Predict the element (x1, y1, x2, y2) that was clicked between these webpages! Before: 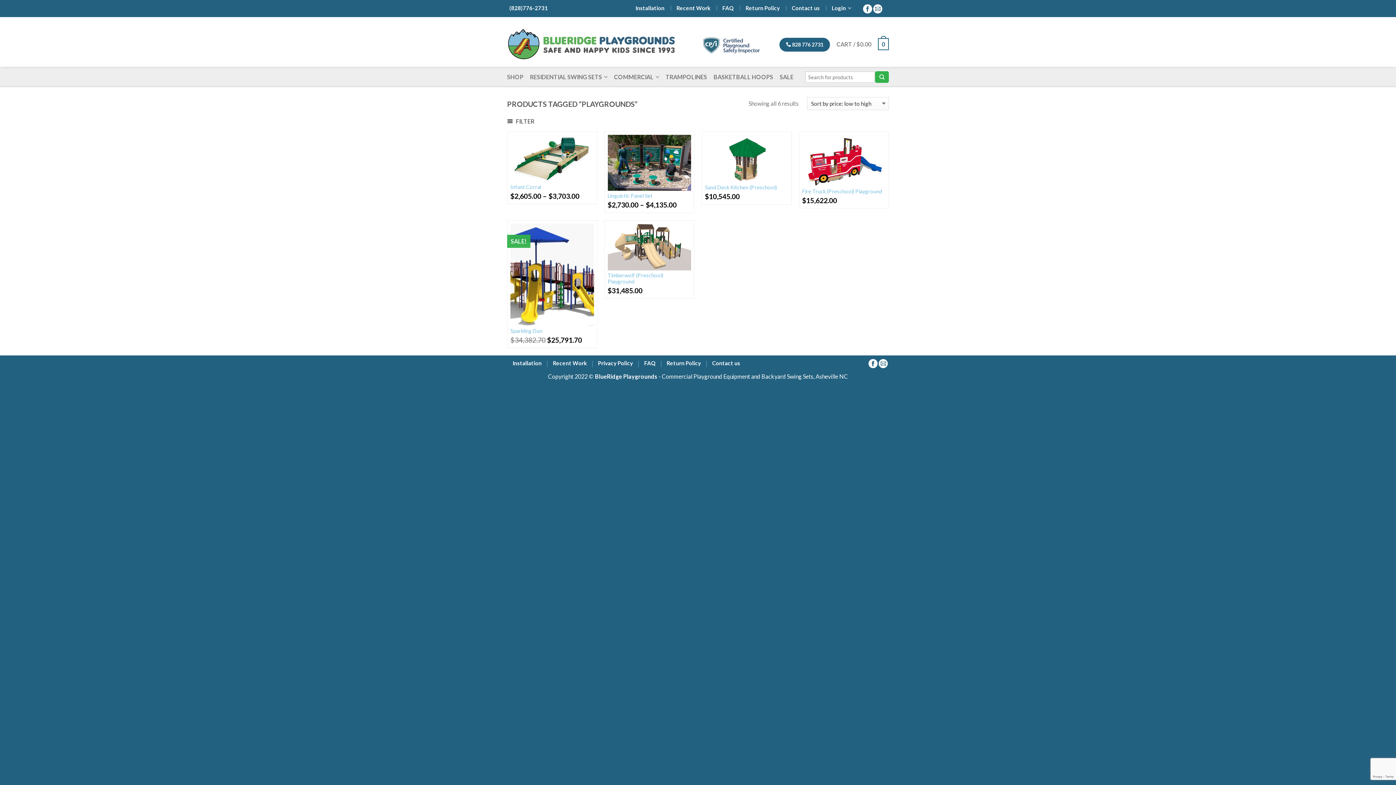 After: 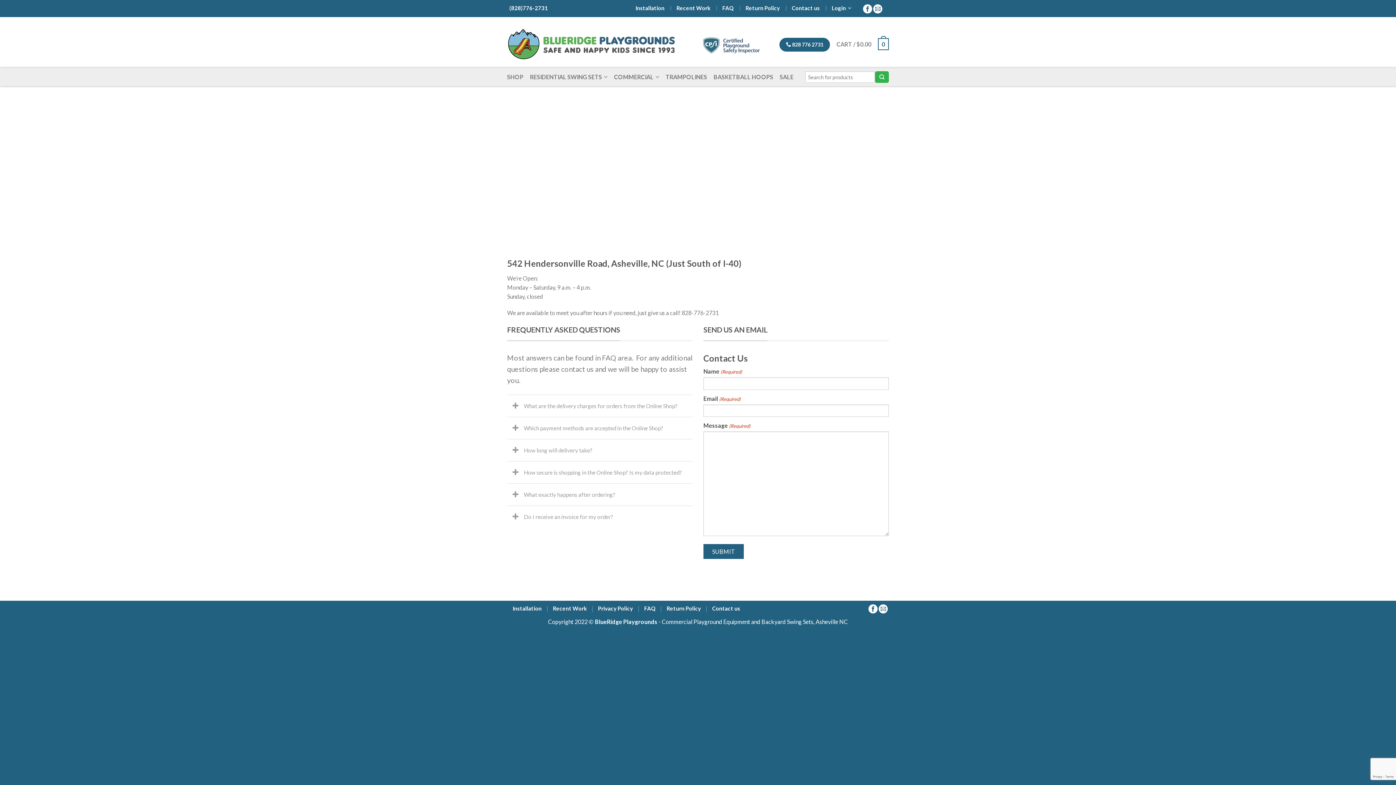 Action: bbox: (706, 361, 740, 367) label: Contact us